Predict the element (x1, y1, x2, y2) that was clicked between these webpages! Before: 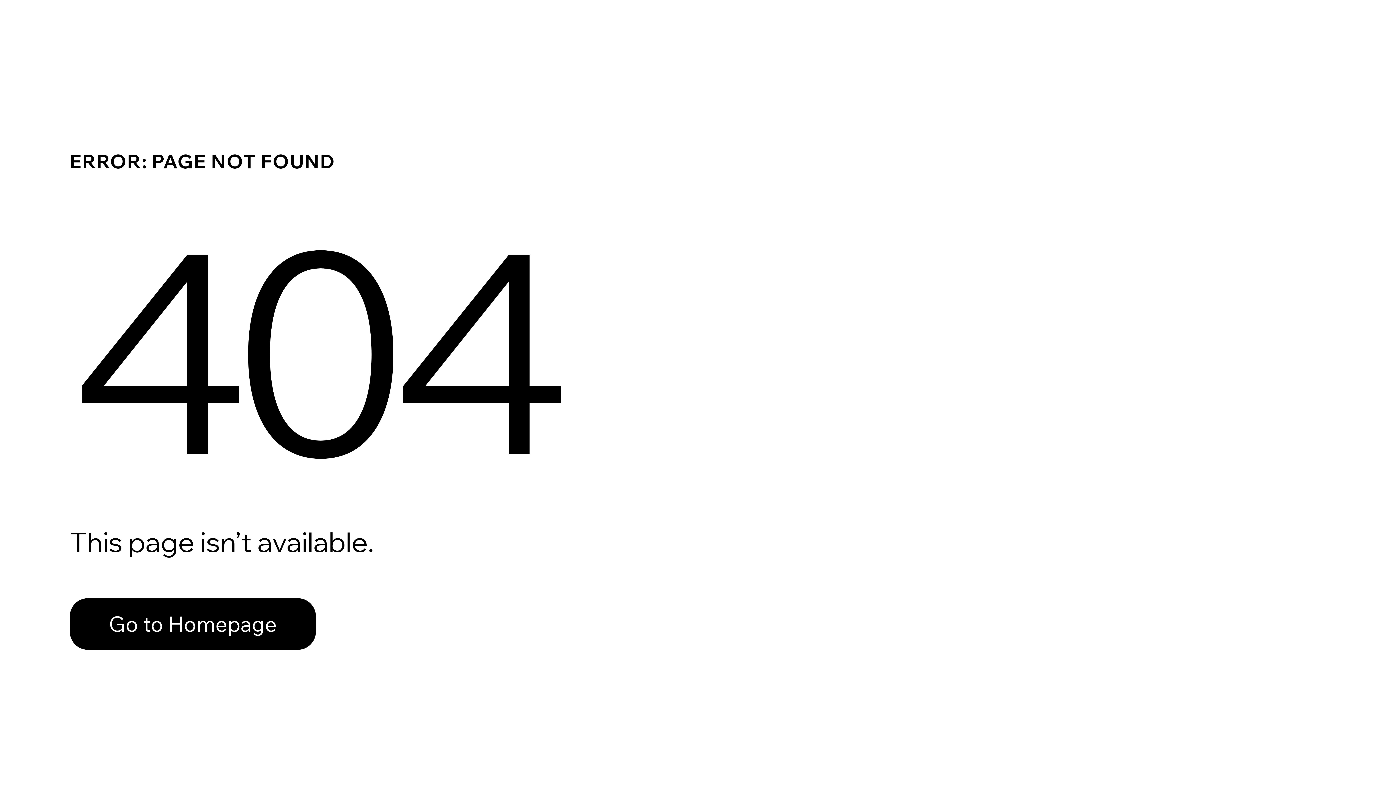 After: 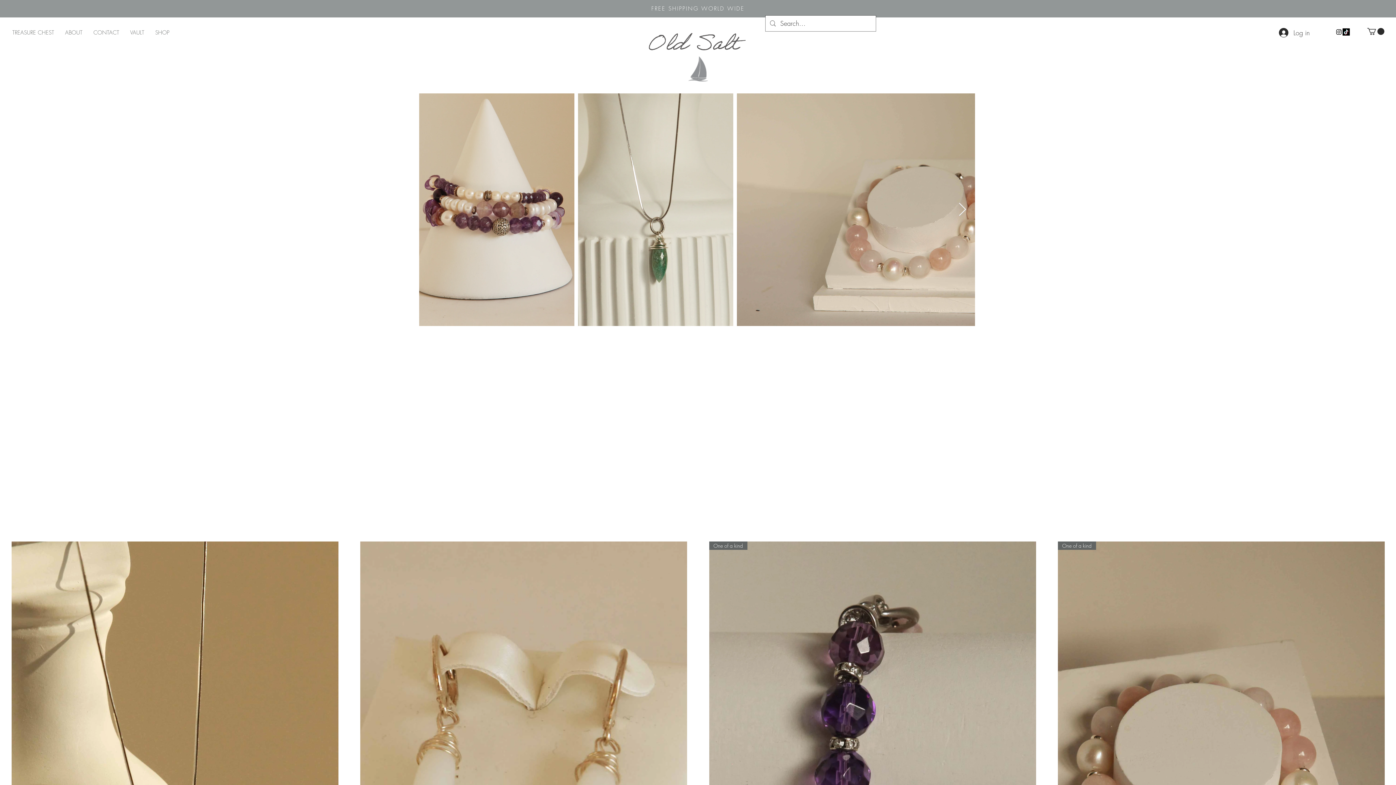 Action: bbox: (69, 598, 316, 650) label: Go to Homepage